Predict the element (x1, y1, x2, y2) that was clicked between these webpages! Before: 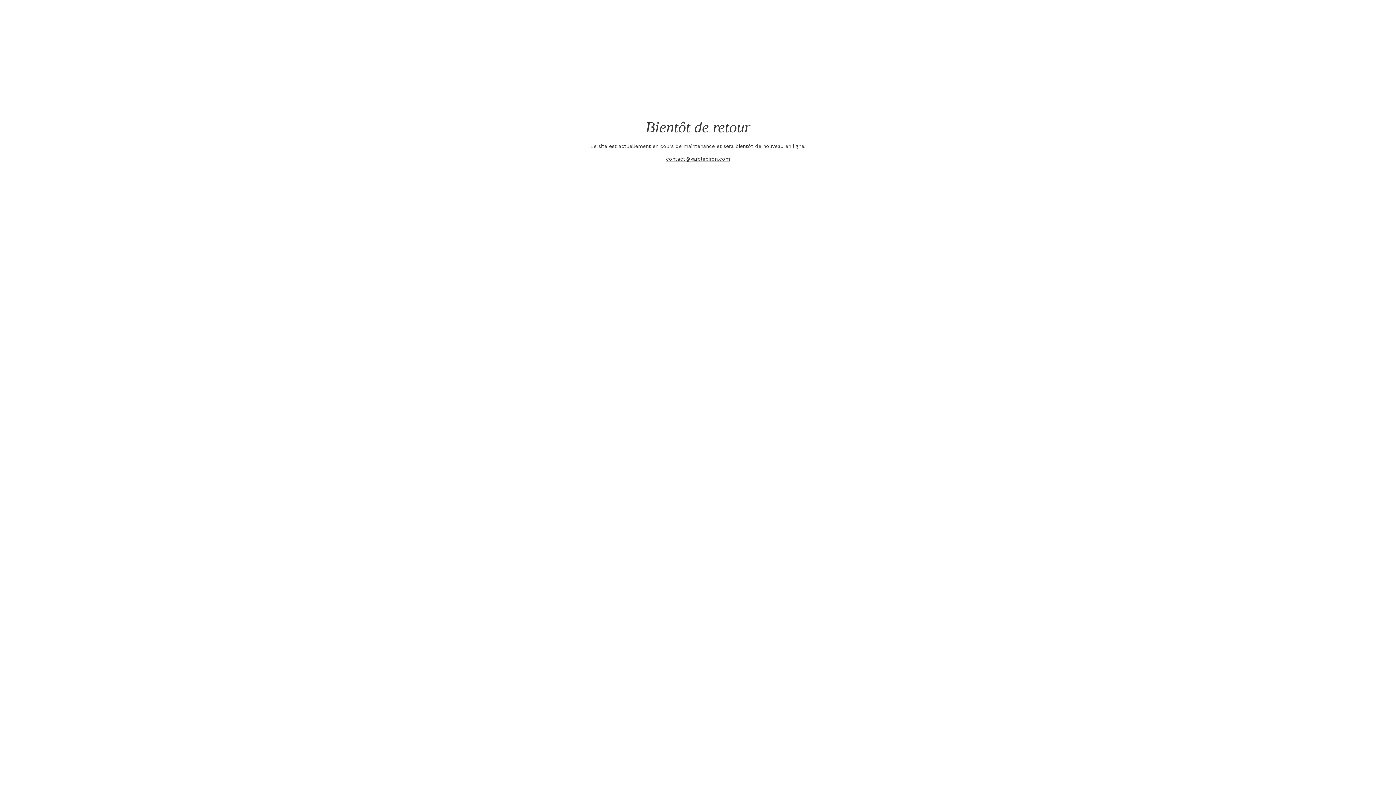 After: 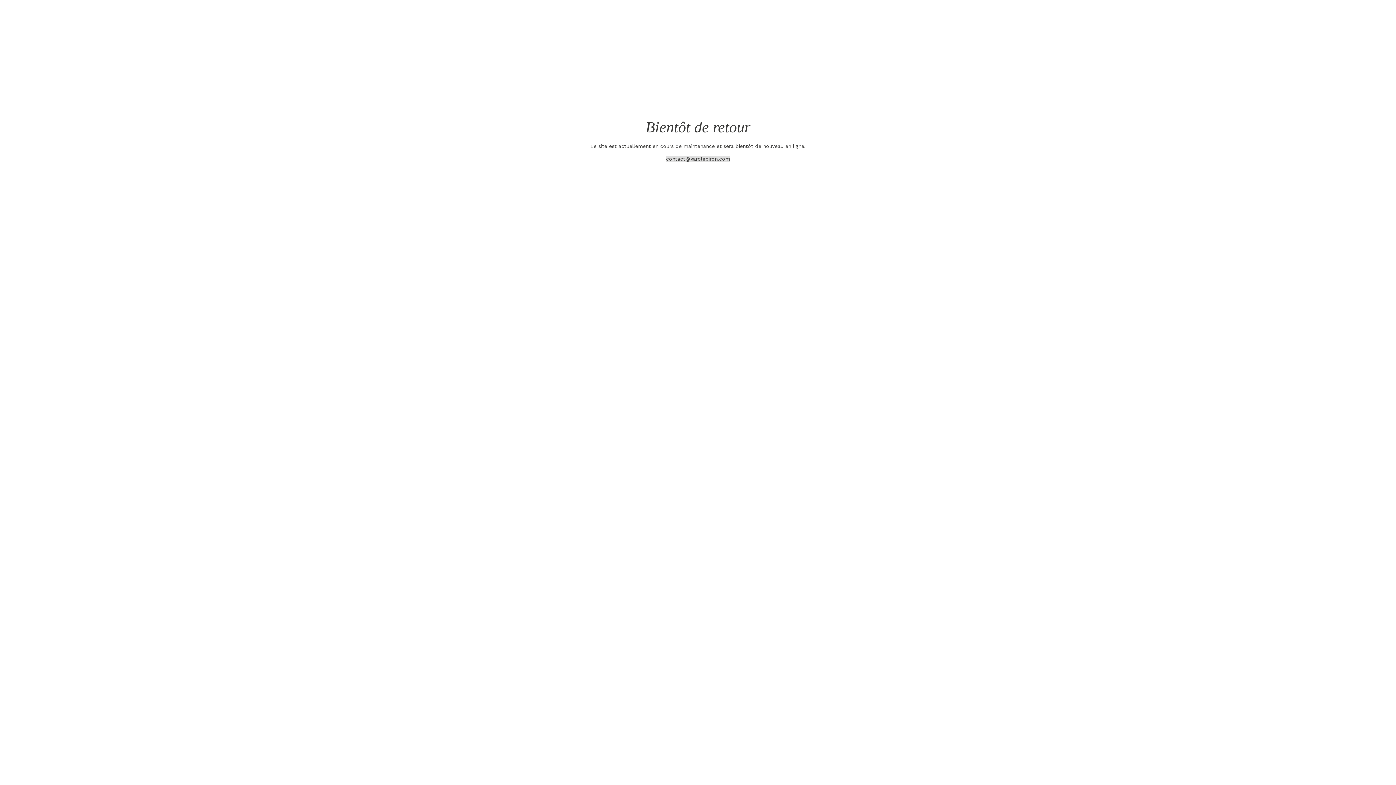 Action: bbox: (666, 156, 730, 161) label: contact@karolebiron.com